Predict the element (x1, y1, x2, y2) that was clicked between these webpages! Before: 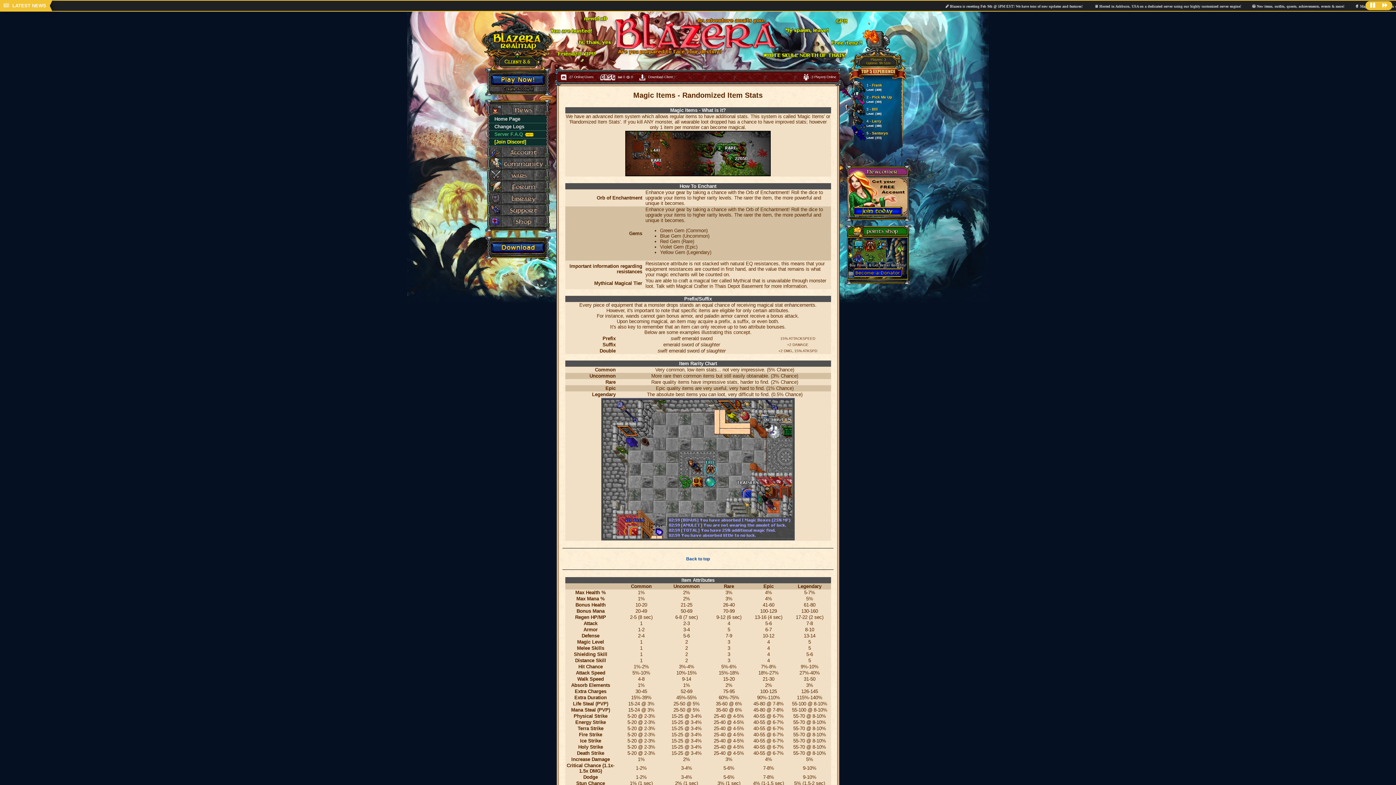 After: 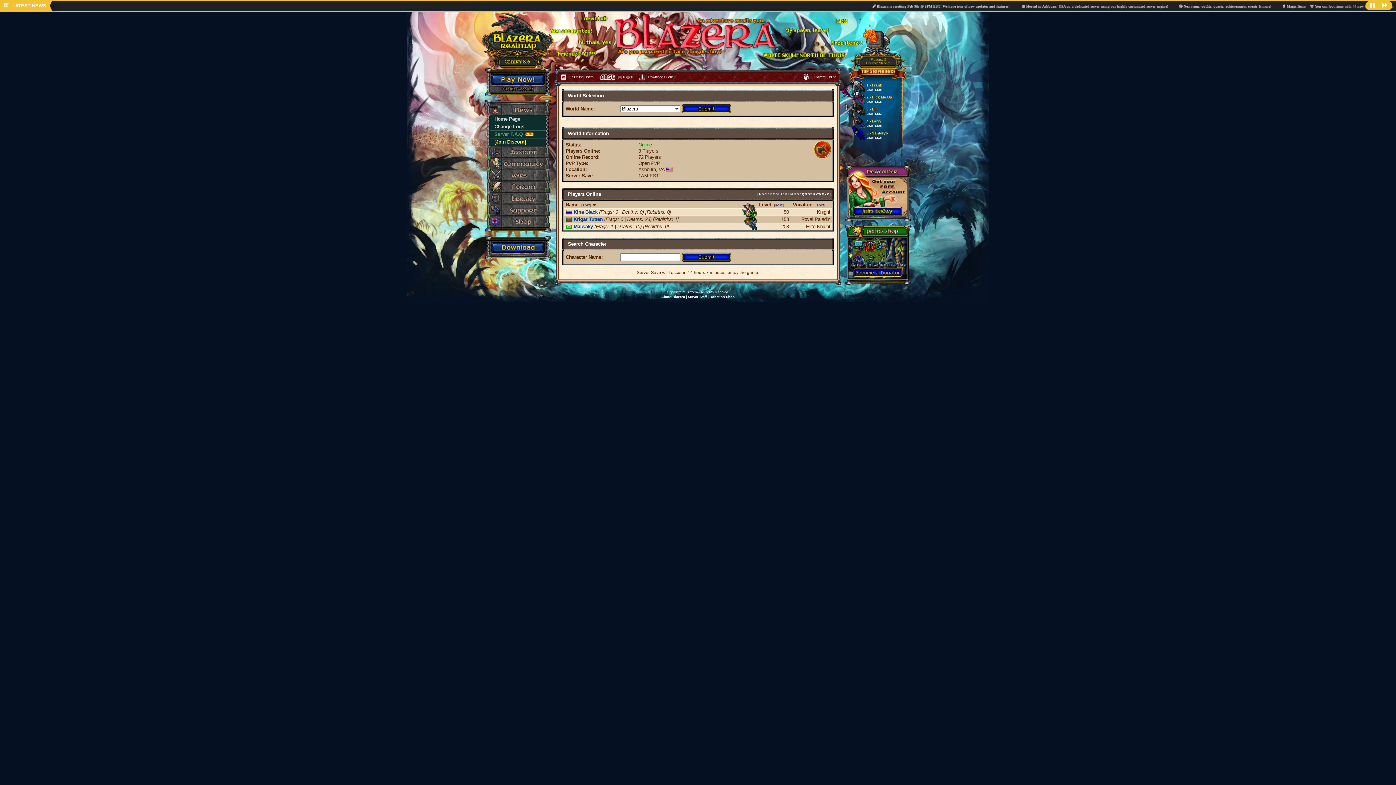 Action: label:  3 Players Online  bbox: (803, 74, 837, 80)